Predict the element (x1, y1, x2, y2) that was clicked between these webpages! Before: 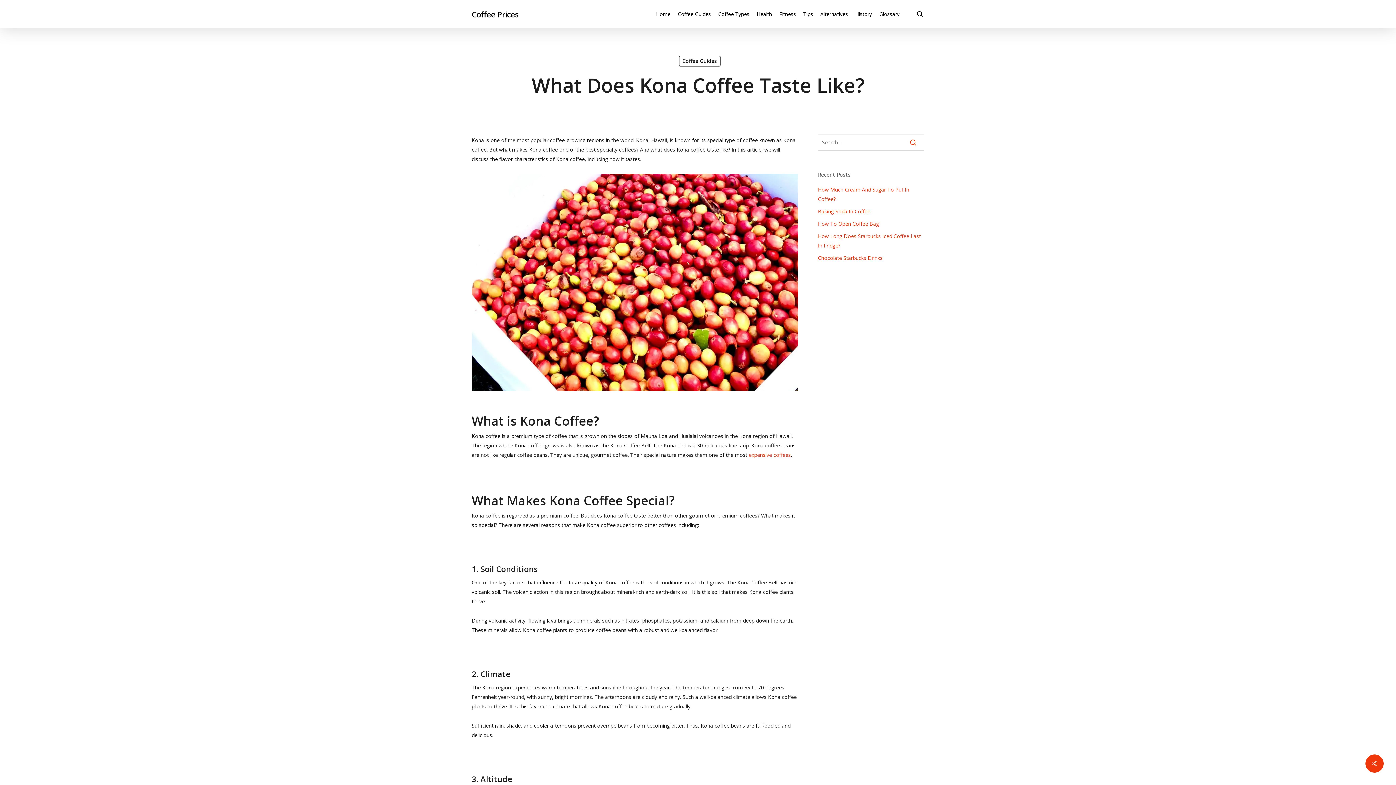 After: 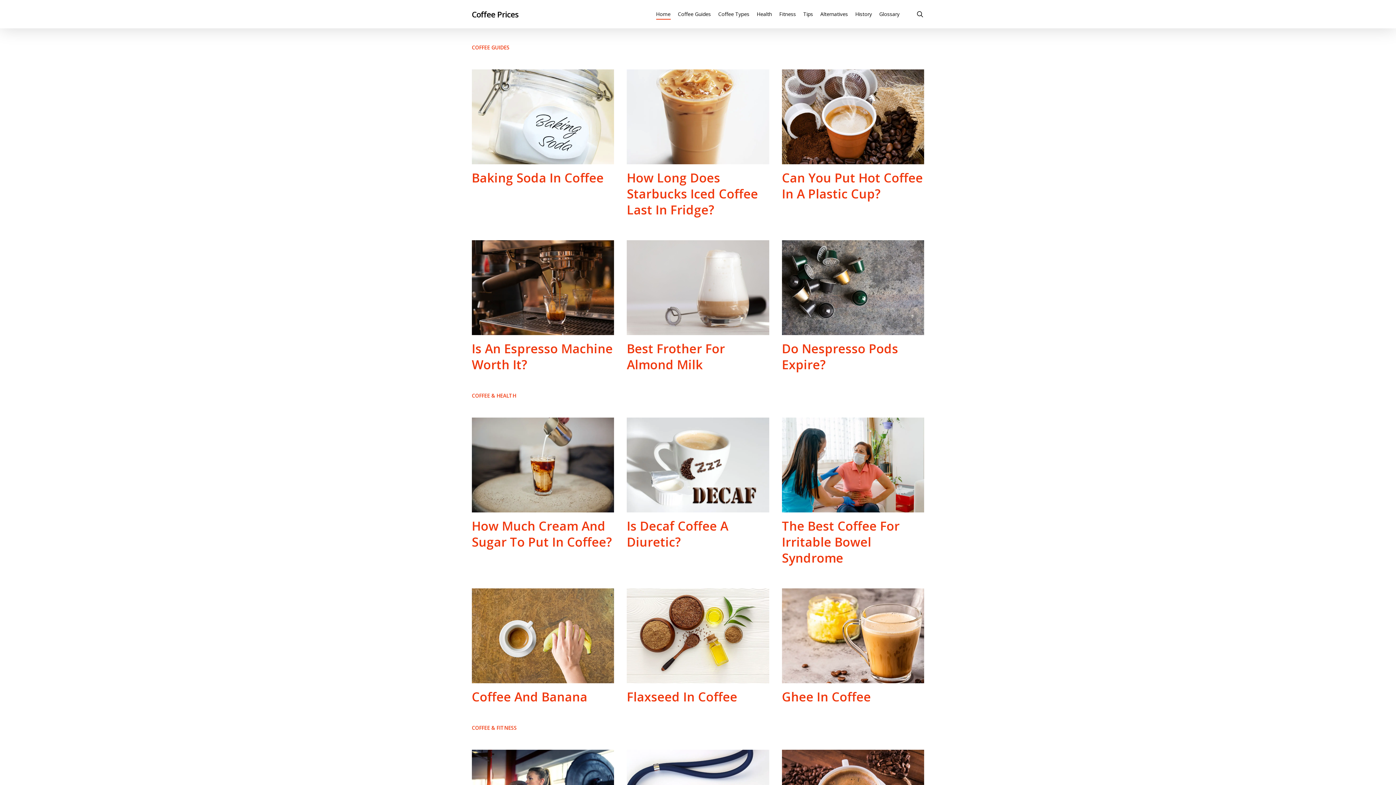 Action: bbox: (656, 10, 670, 17) label: Home